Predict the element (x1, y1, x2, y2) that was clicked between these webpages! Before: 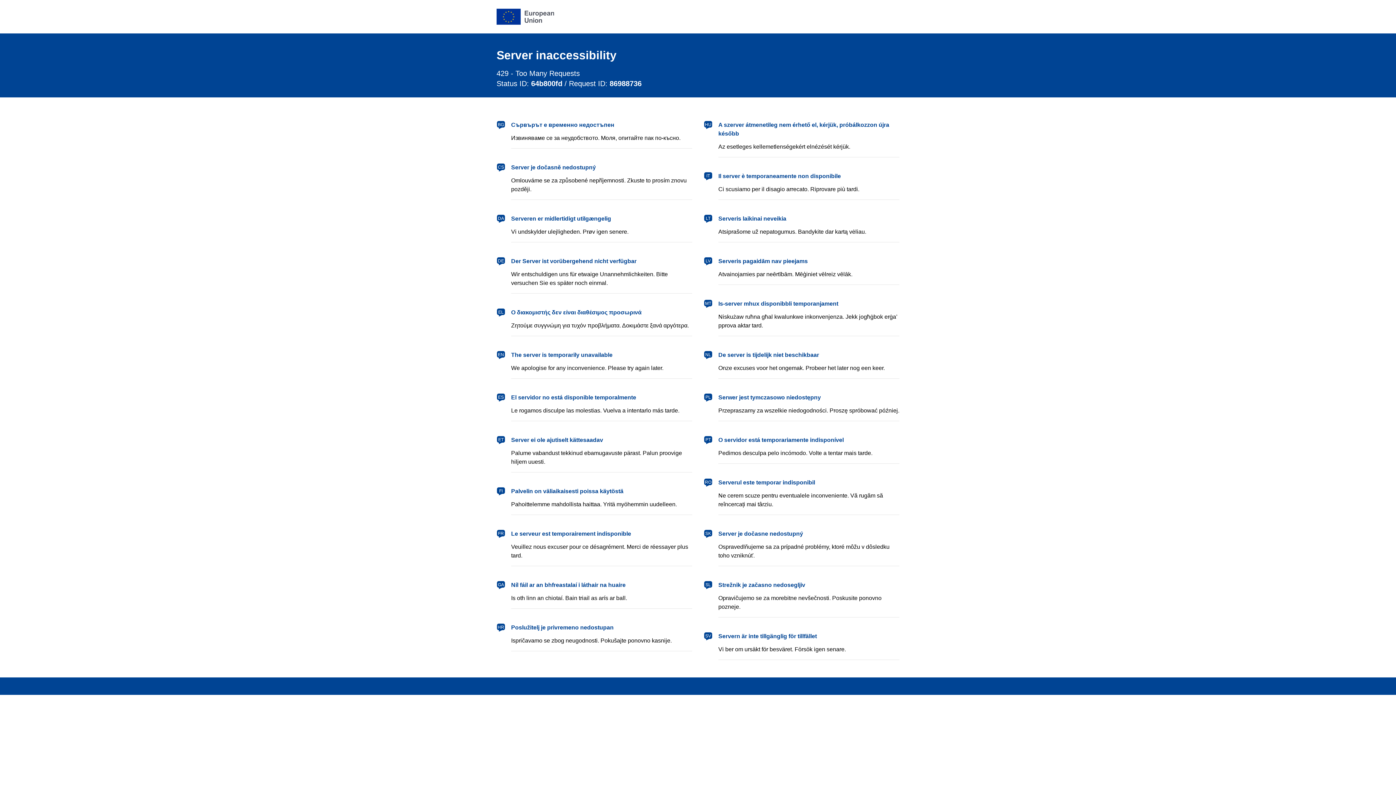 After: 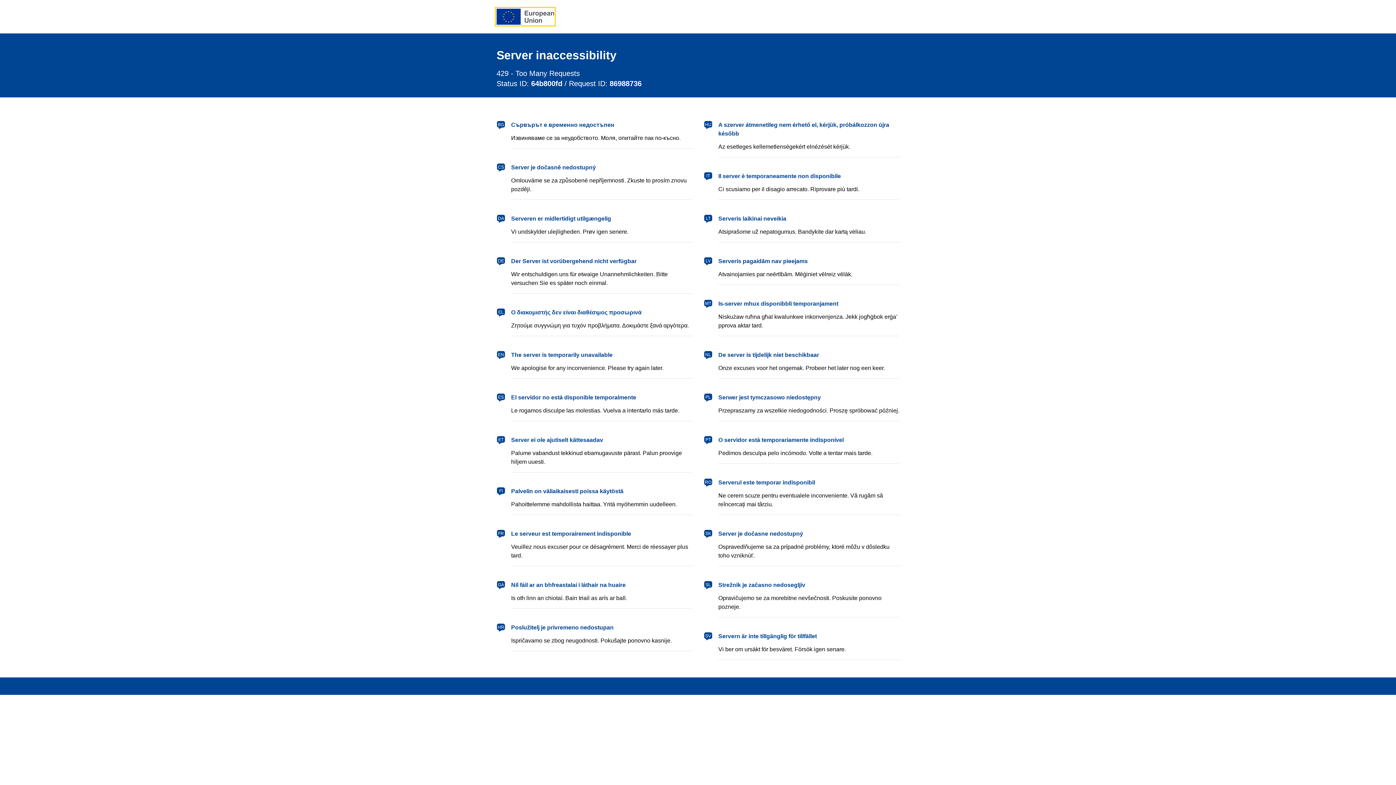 Action: label: European Union bbox: (496, 8, 554, 24)